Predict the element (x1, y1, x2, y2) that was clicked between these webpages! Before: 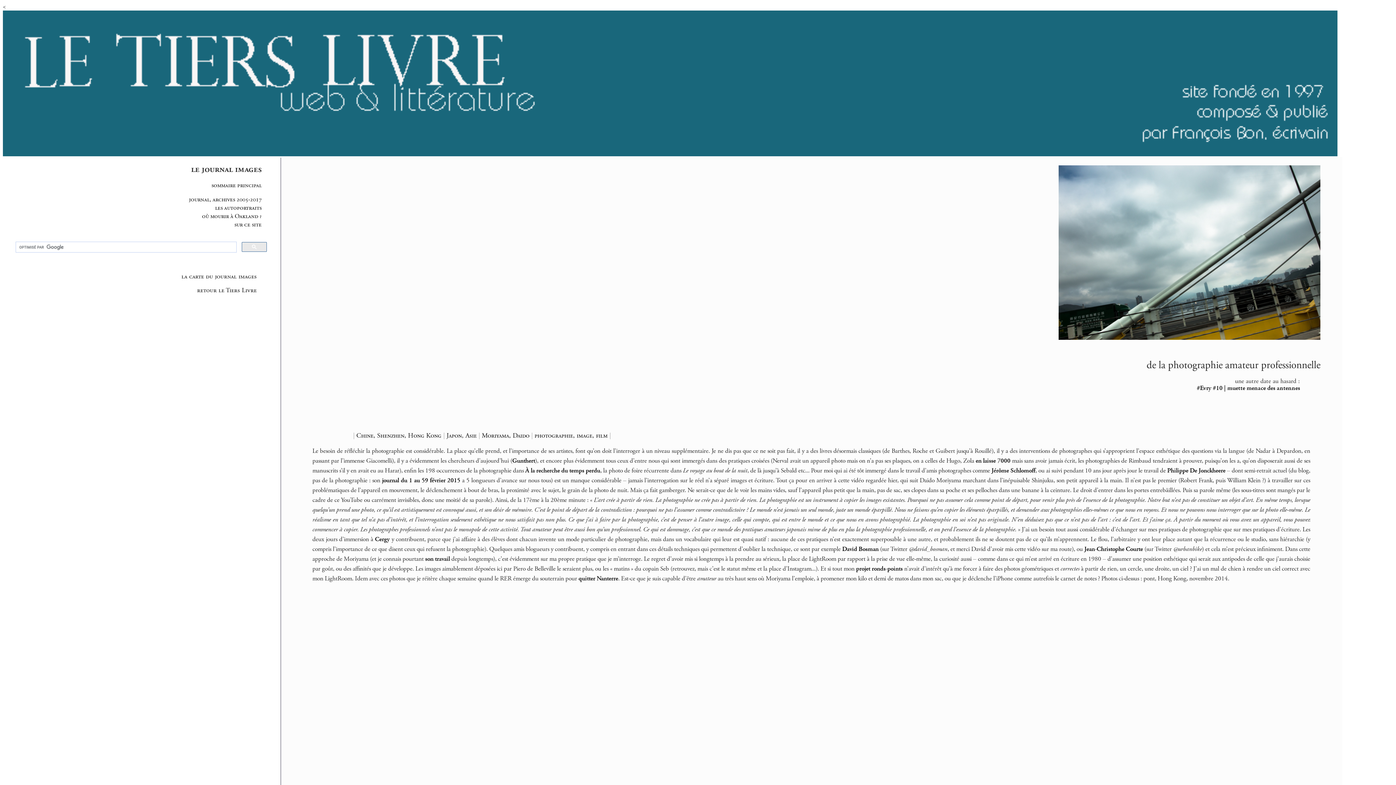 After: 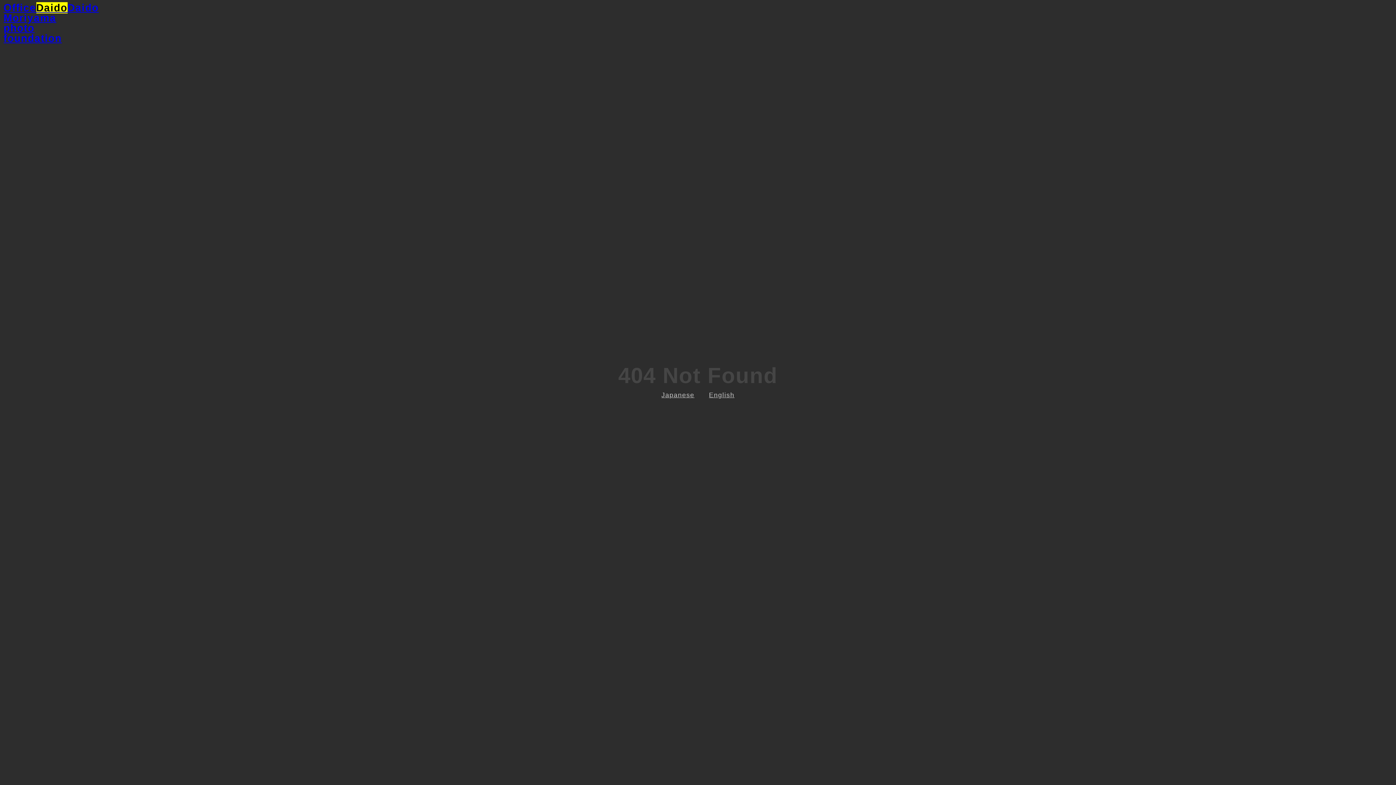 Action: bbox: (425, 555, 449, 563) label: son travail